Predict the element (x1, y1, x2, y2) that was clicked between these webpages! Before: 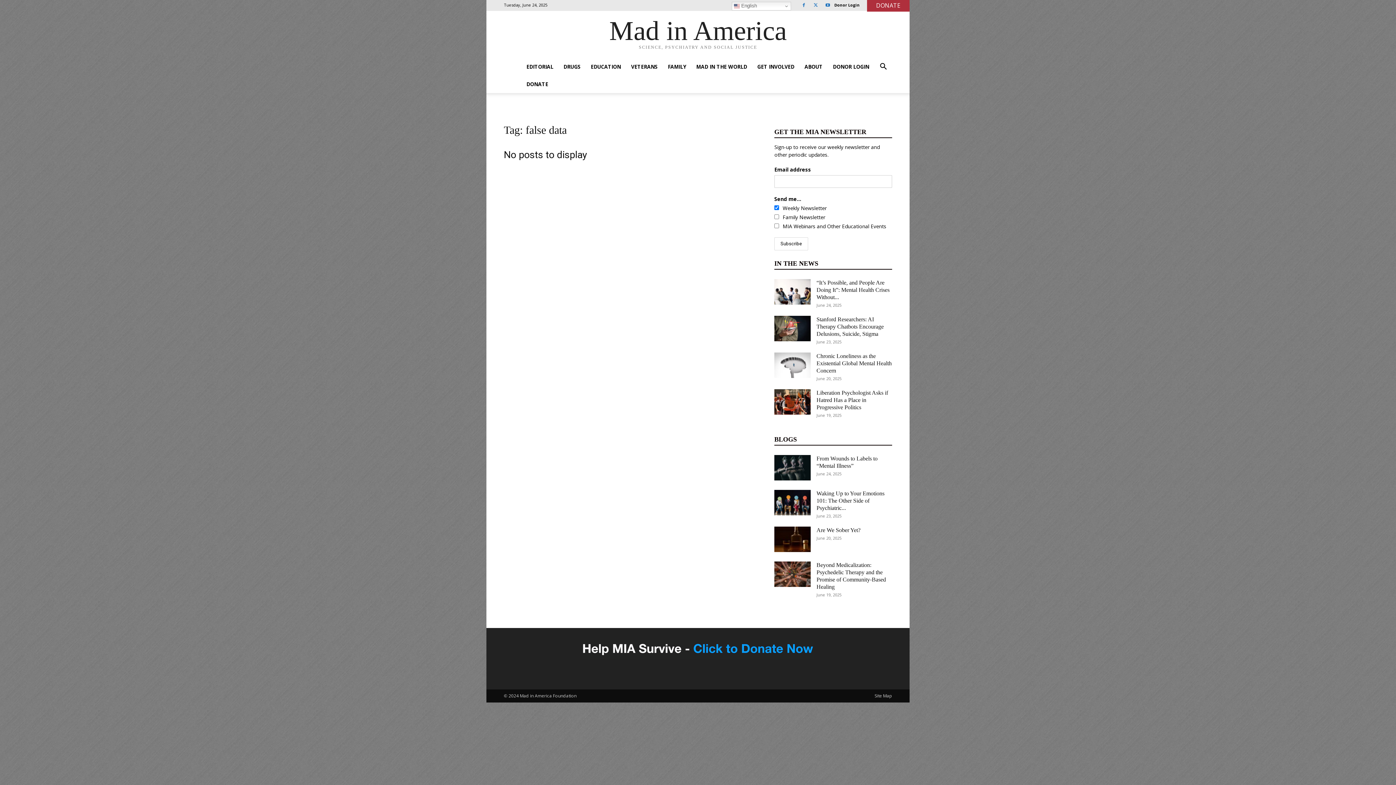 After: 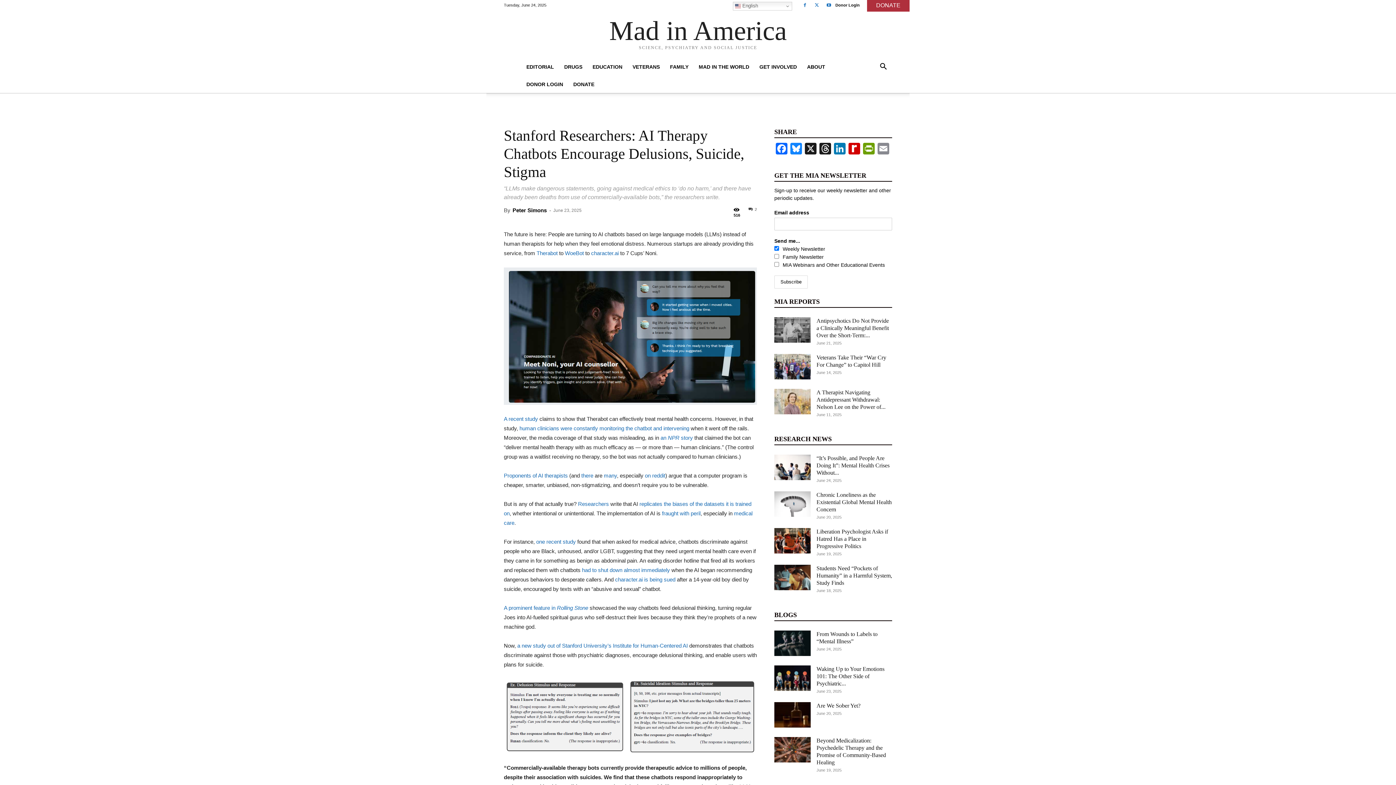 Action: label: Stanford Researchers: AI Therapy Chatbots Encourage Delusions, Suicide, Stigma bbox: (816, 316, 884, 337)